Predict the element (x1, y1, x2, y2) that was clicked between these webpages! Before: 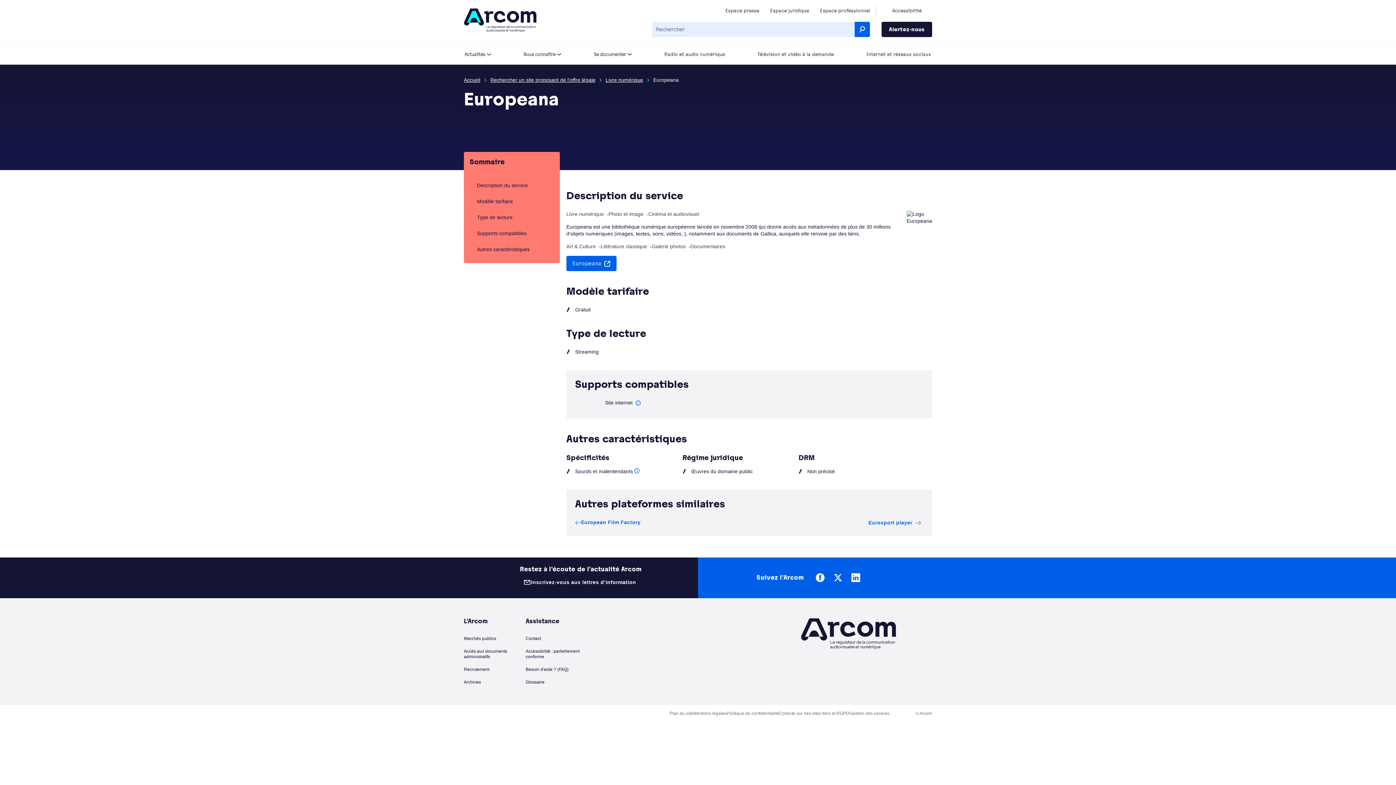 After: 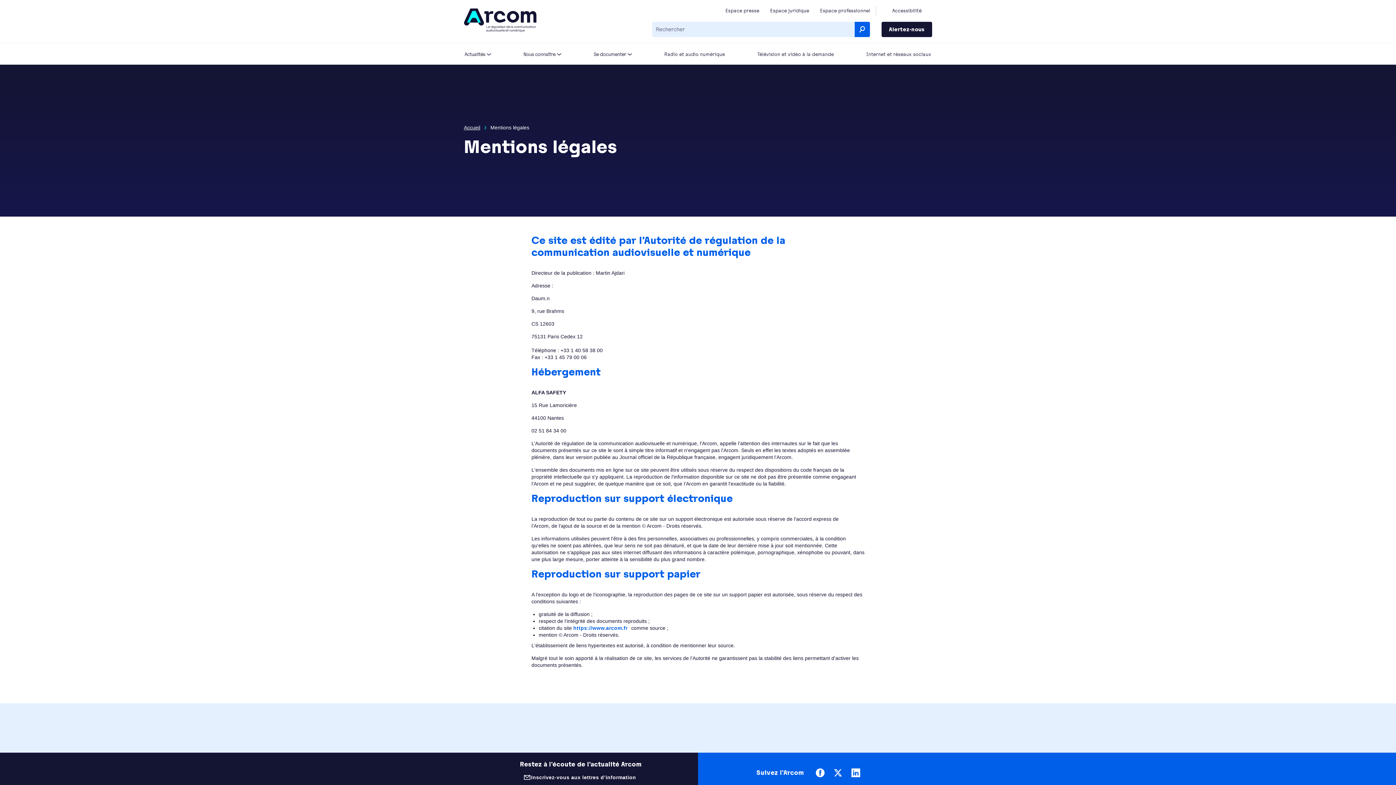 Action: bbox: (693, 710, 726, 716) label: Mentions légales